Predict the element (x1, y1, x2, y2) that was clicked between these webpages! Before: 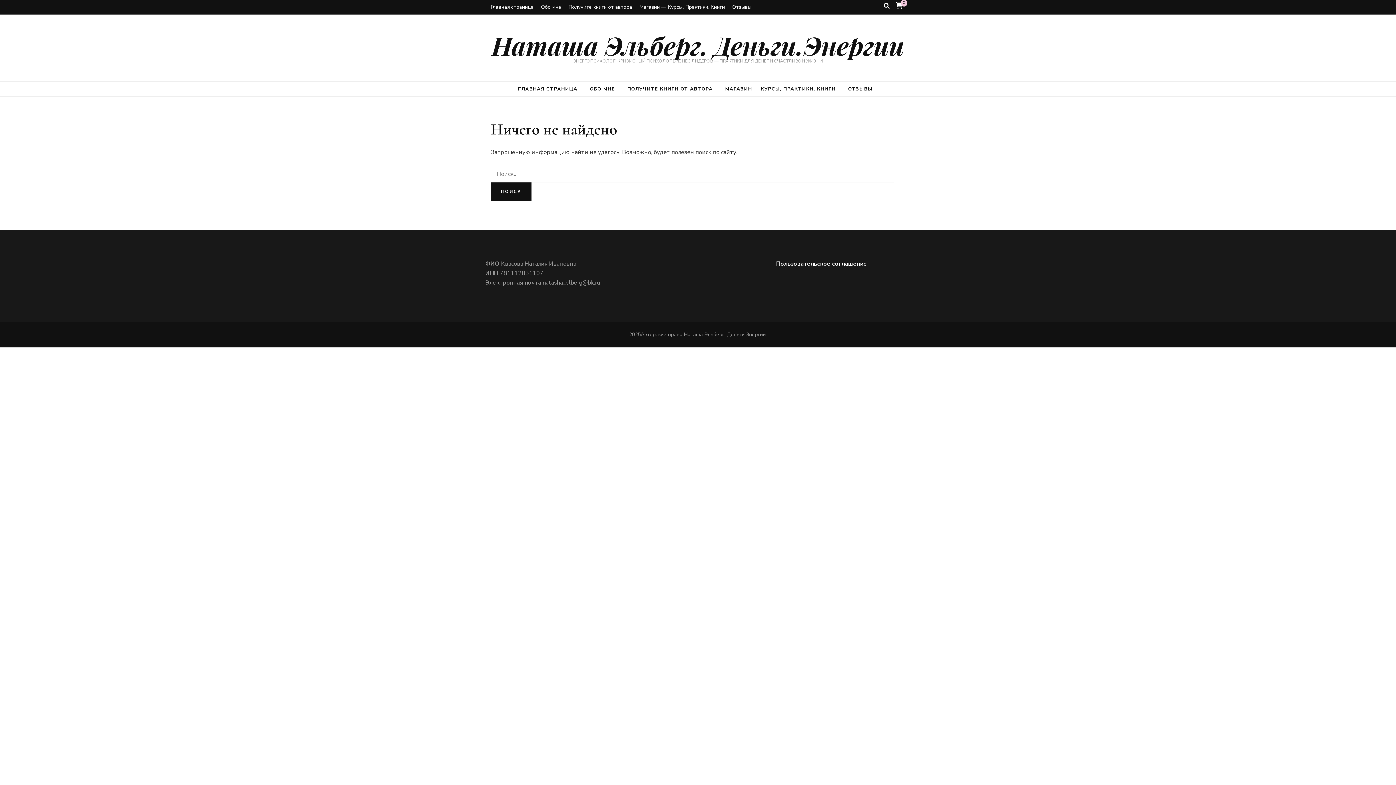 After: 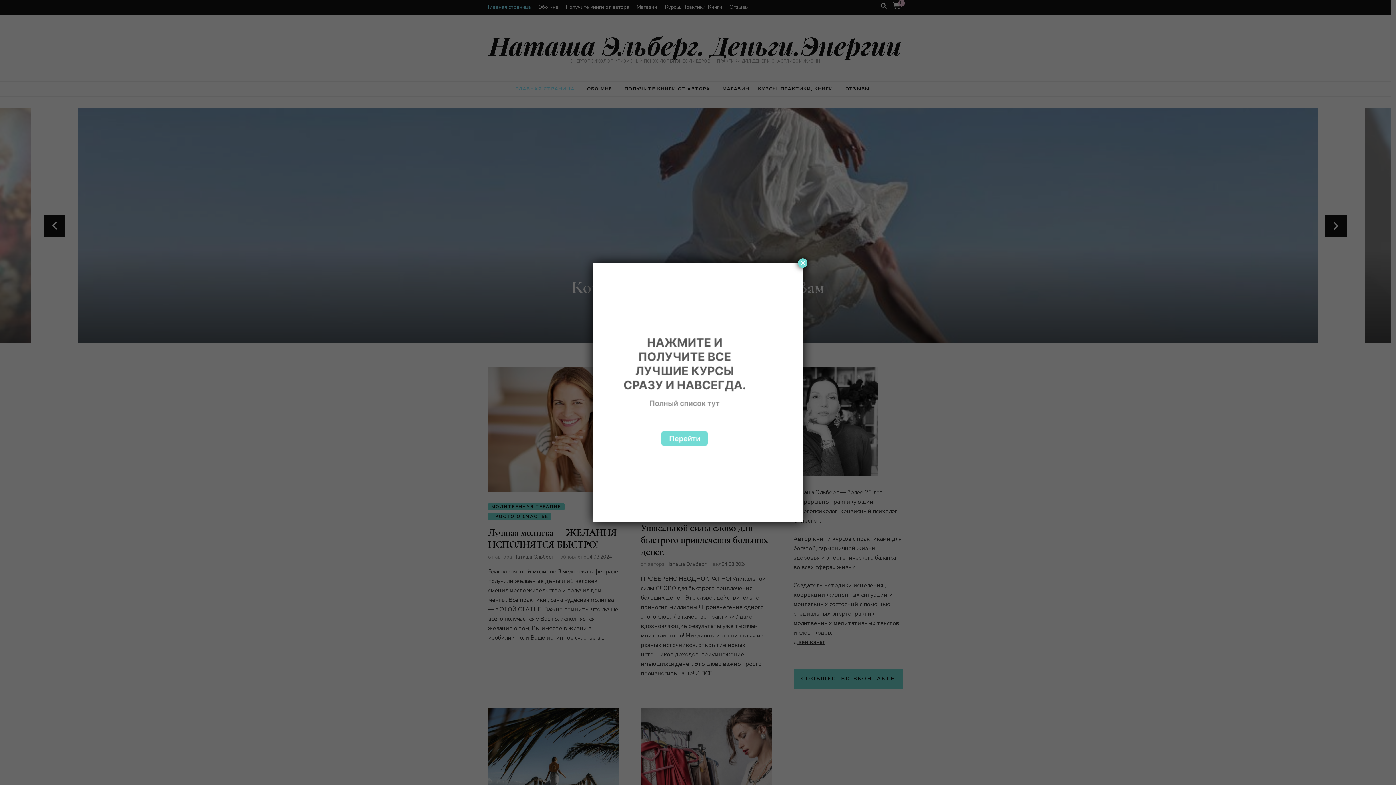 Action: label: ГЛАВНАЯ СТРАНИЦА bbox: (518, 84, 577, 93)